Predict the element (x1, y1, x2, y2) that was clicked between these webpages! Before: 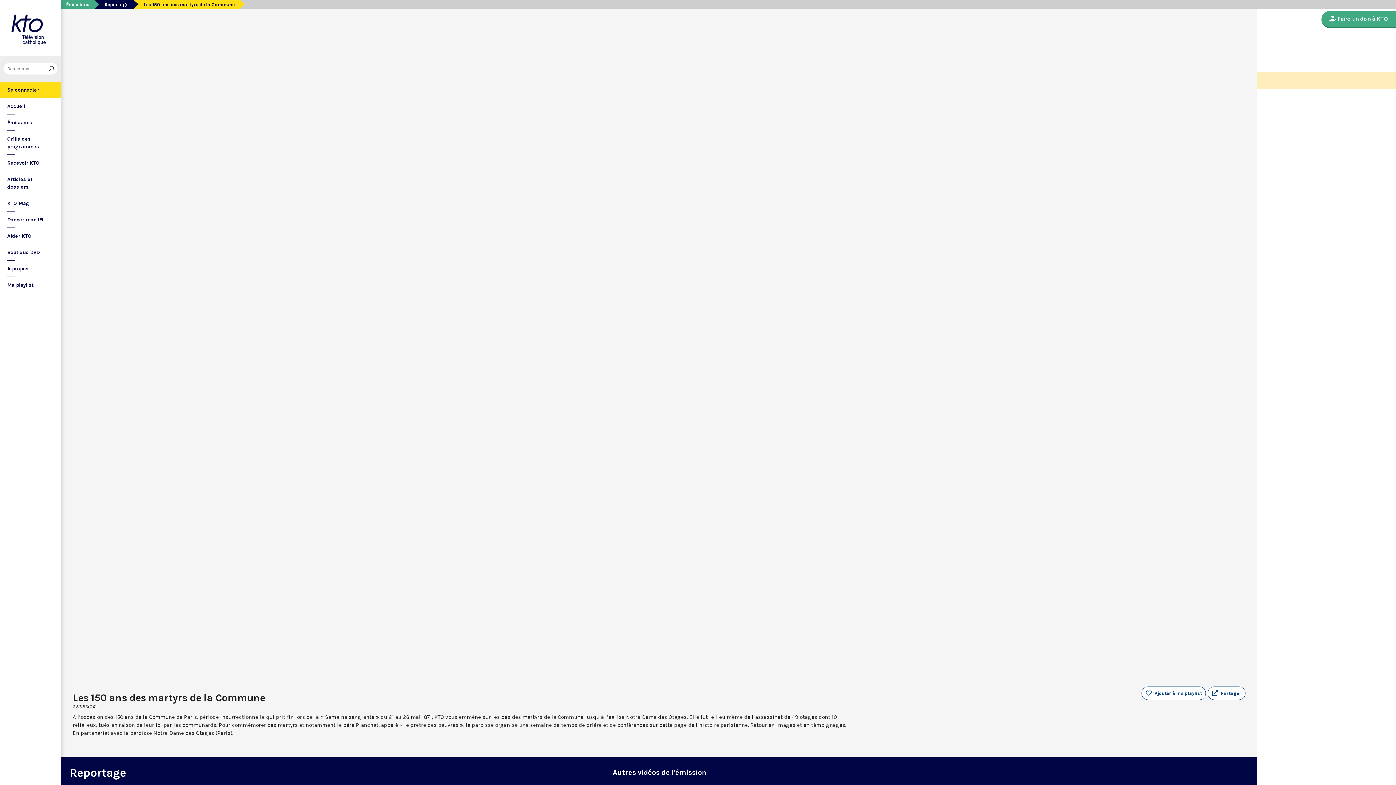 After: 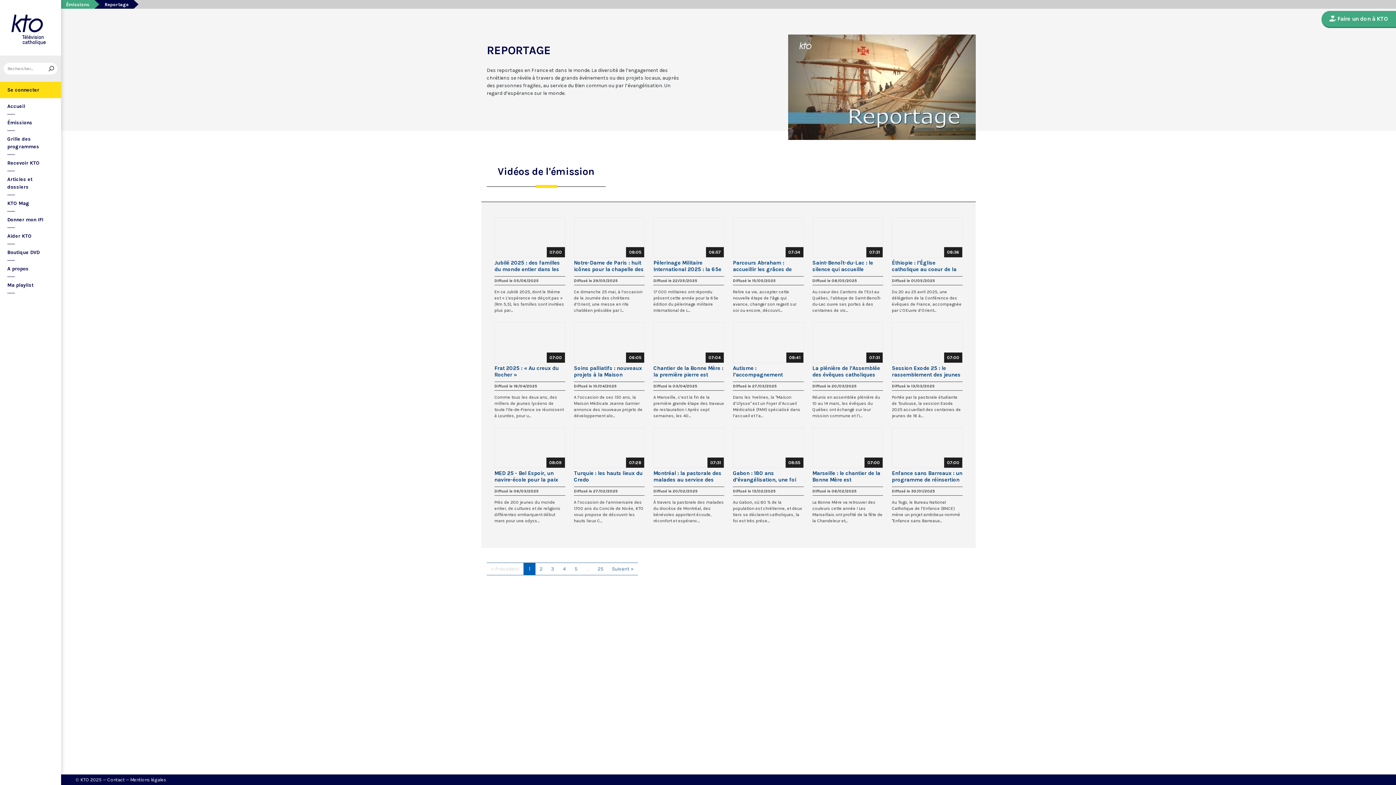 Action: label: Reportage bbox: (69, 766, 126, 779)